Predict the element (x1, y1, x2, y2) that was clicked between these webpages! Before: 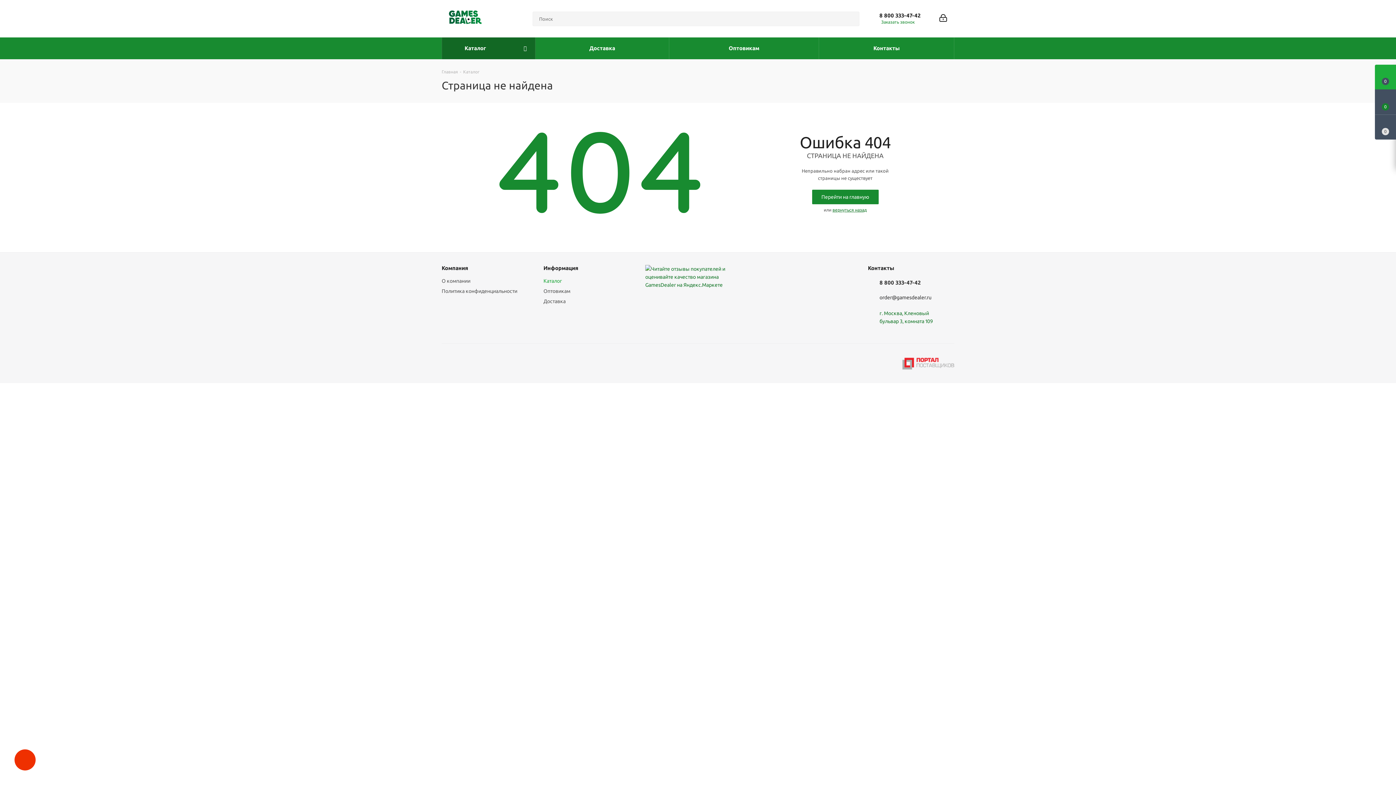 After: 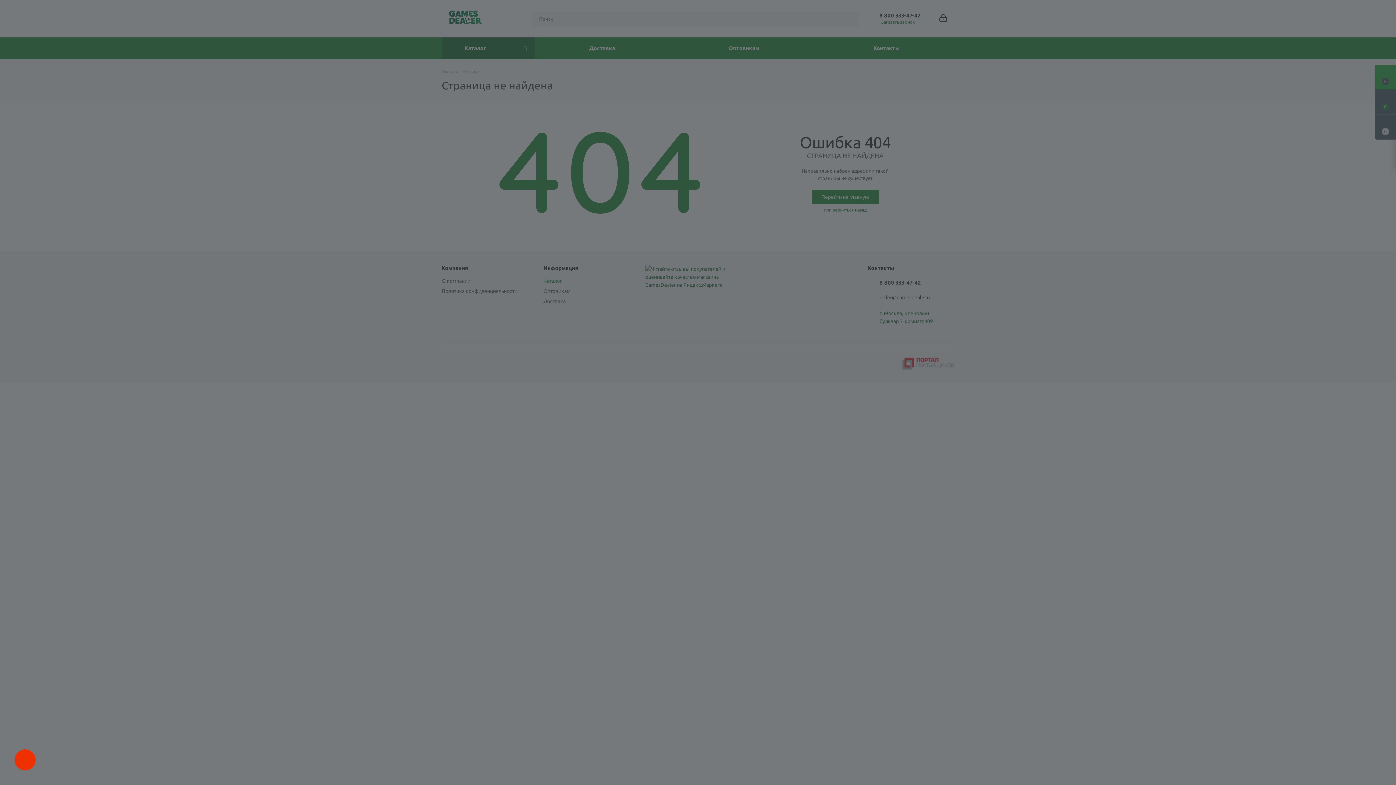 Action: bbox: (939, 14, 947, 22)